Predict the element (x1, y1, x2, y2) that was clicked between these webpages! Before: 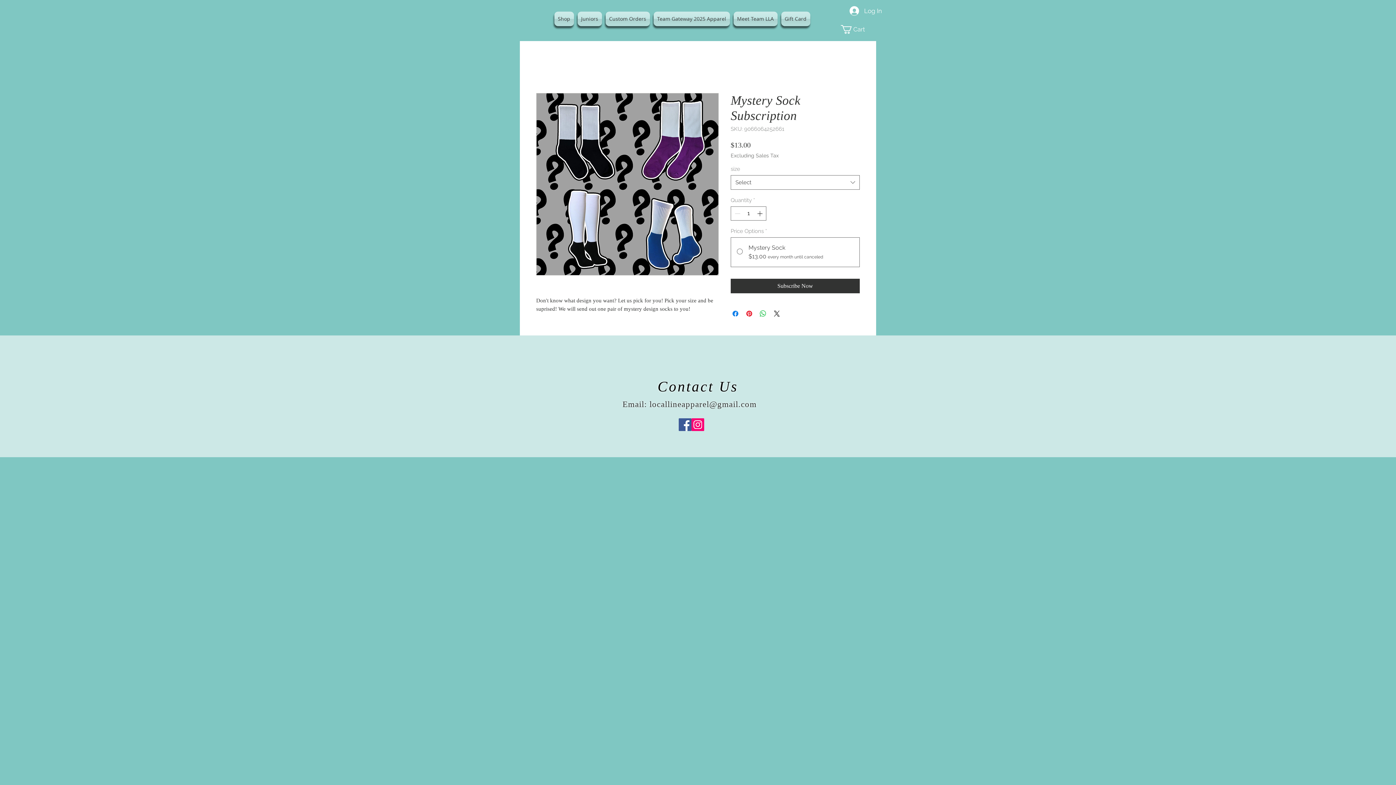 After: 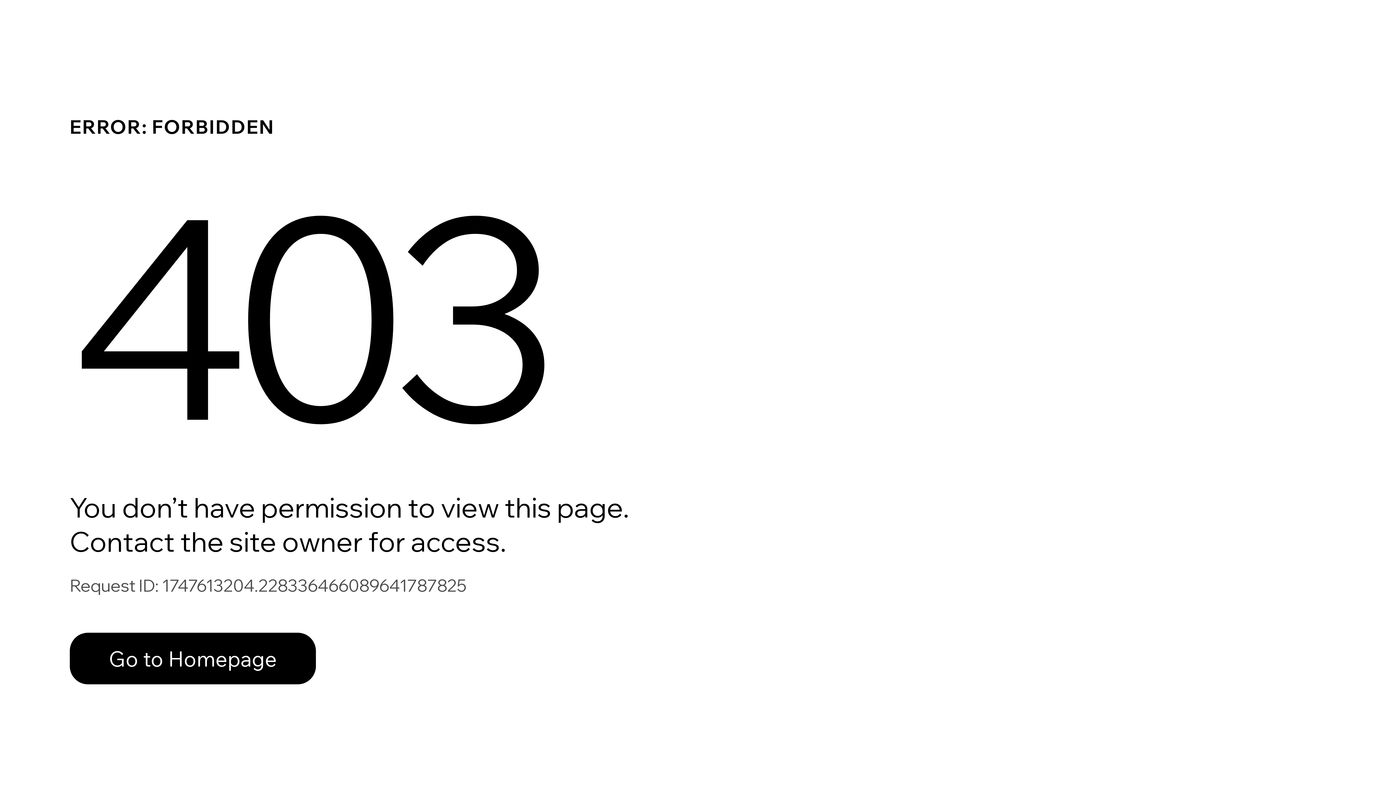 Action: label: Team Gateway 2025 Apparel bbox: (651, 11, 731, 26)